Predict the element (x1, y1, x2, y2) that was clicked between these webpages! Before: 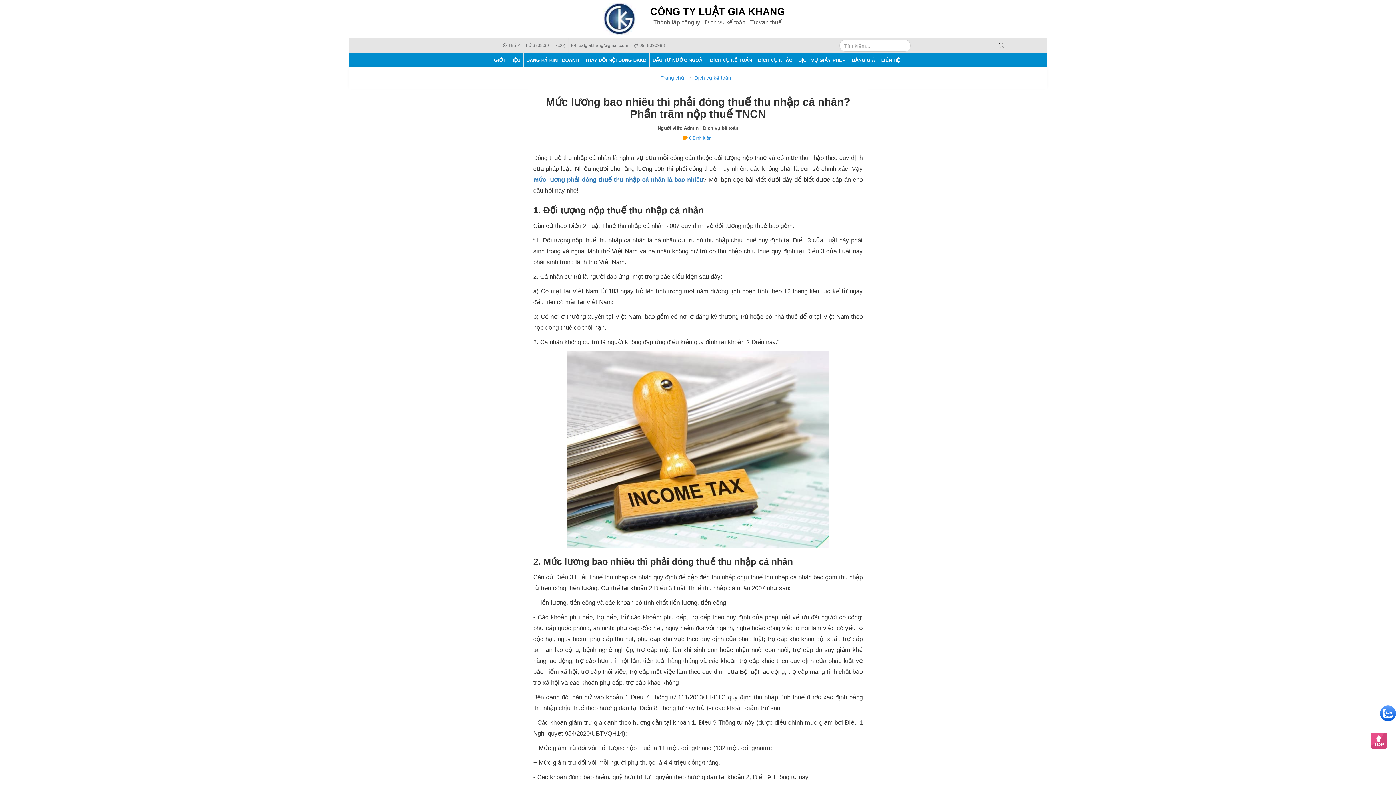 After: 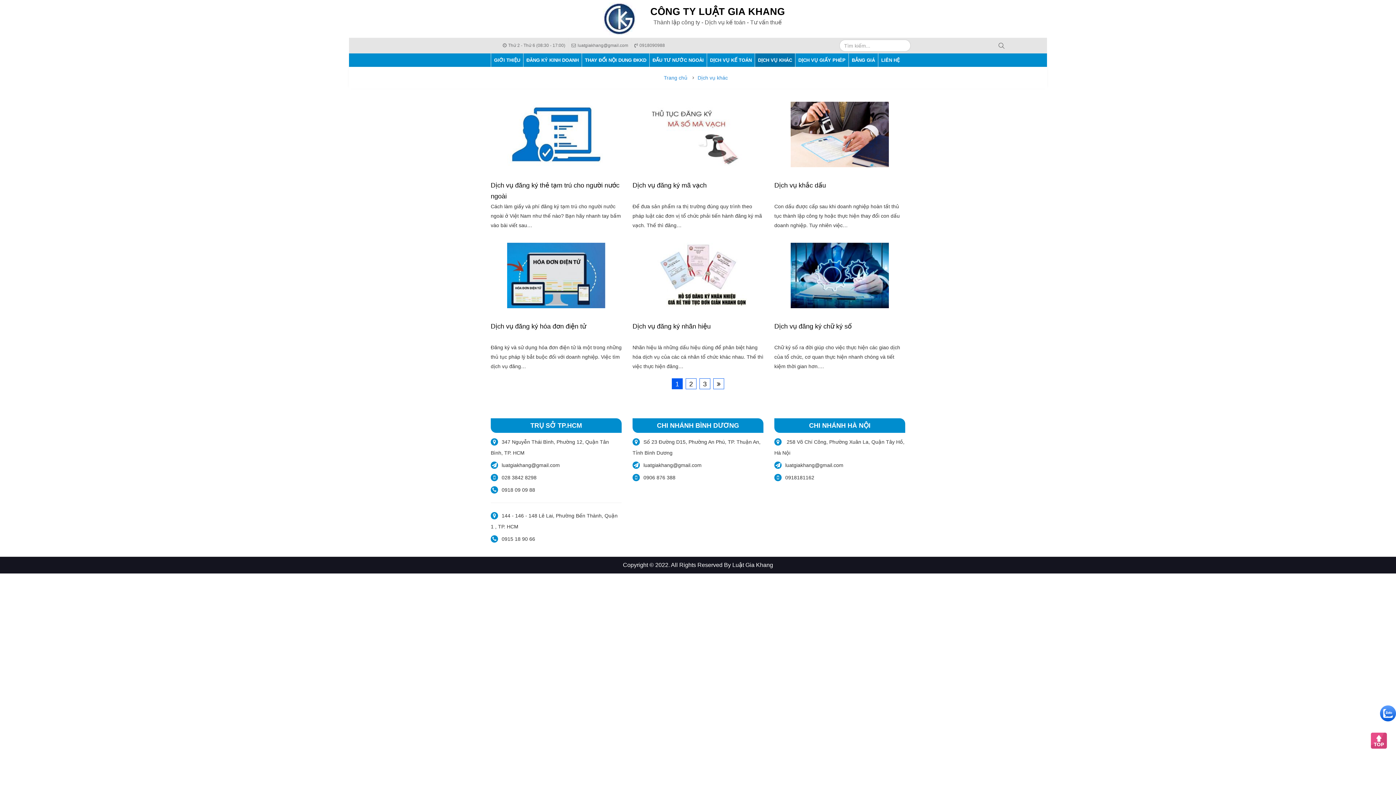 Action: label: DỊCH VỤ KHÁC bbox: (755, 53, 795, 66)